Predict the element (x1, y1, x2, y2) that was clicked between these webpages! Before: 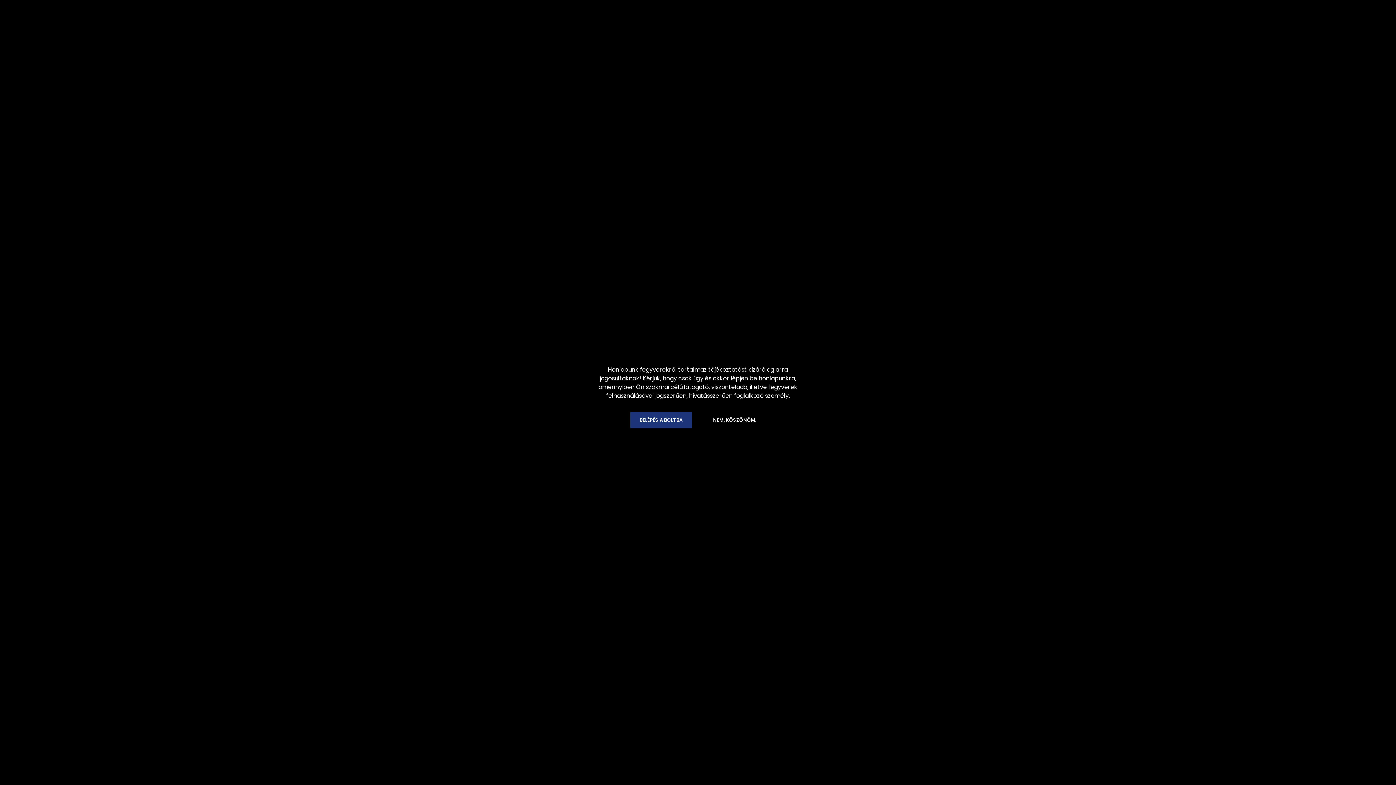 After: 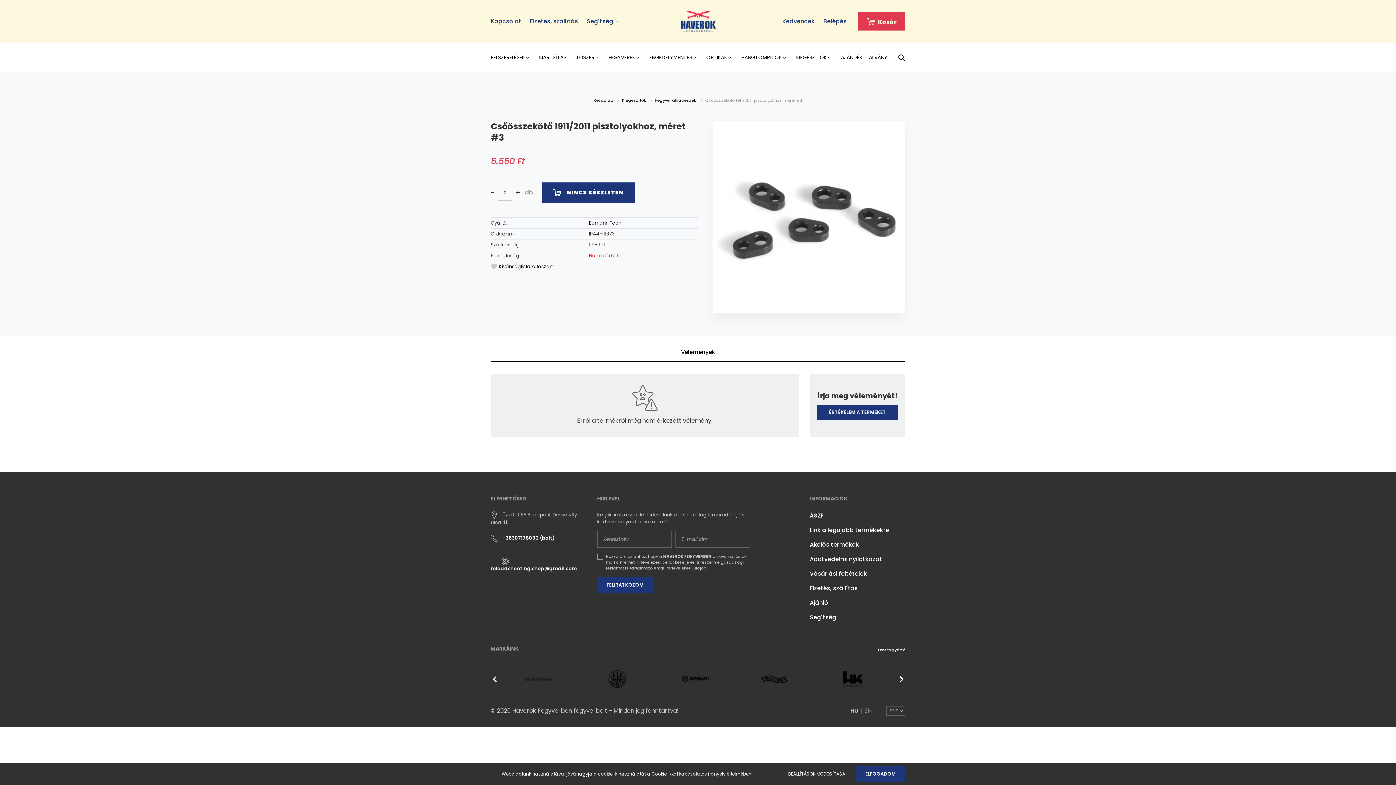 Action: bbox: (630, 412, 692, 428) label: BELÉPÉS A BOLTBA